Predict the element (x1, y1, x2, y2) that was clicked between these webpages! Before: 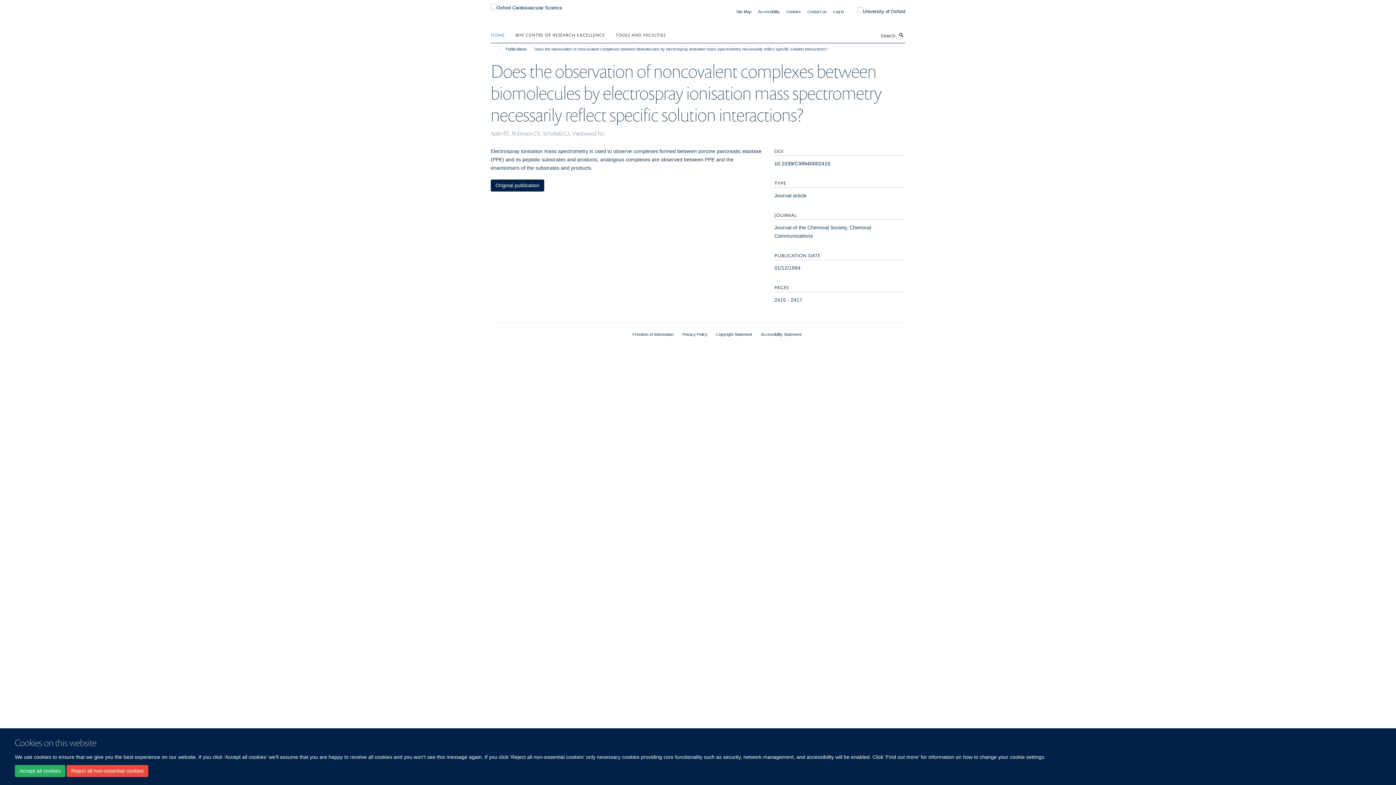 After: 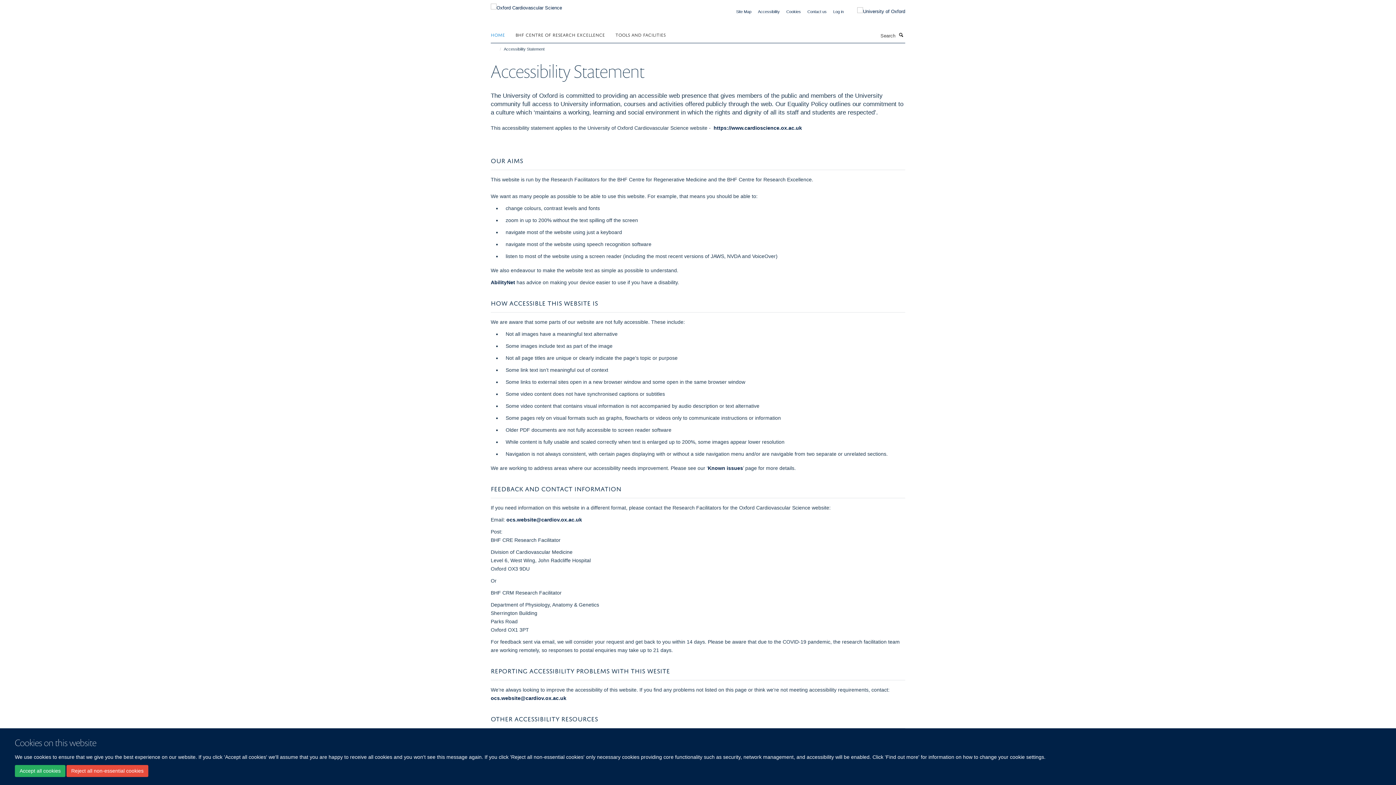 Action: label: Accessibility bbox: (758, 9, 780, 13)